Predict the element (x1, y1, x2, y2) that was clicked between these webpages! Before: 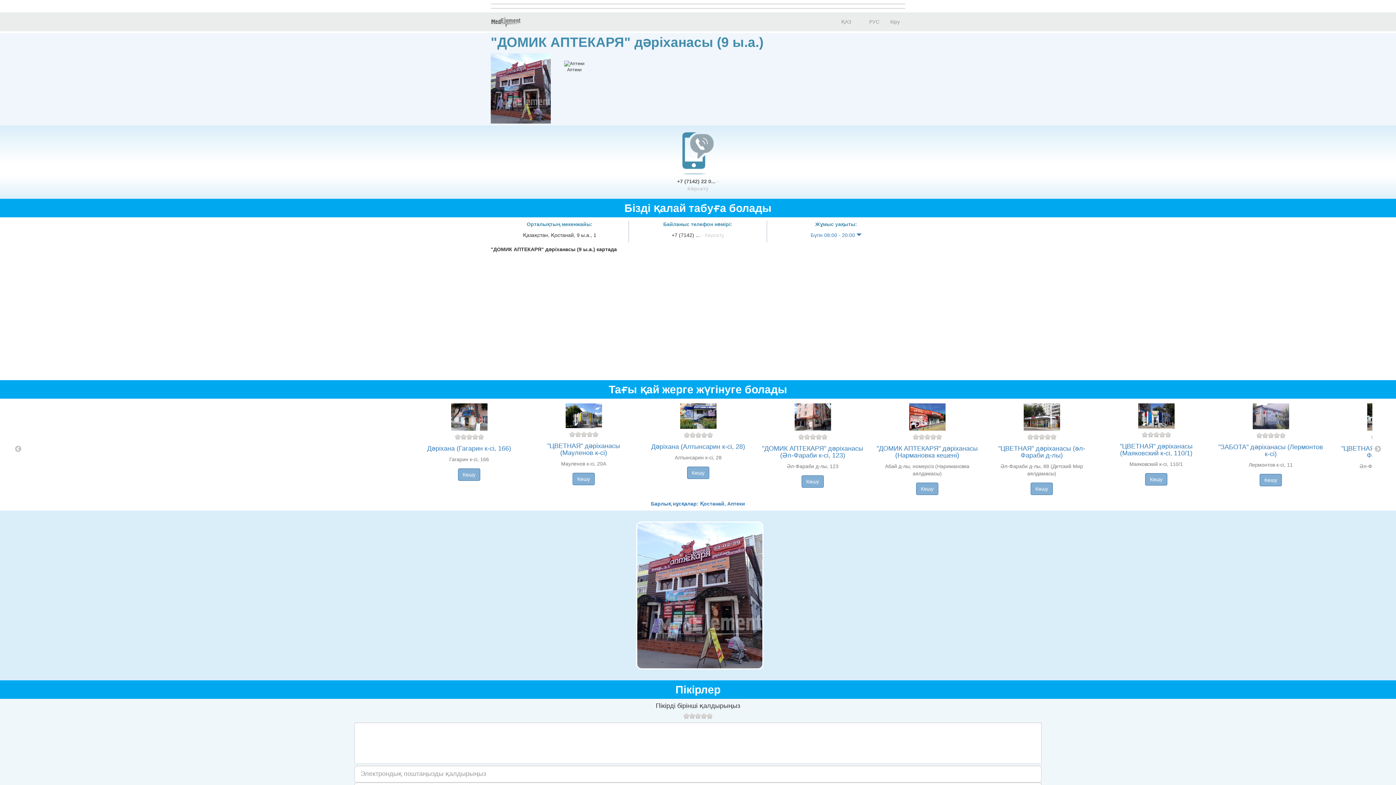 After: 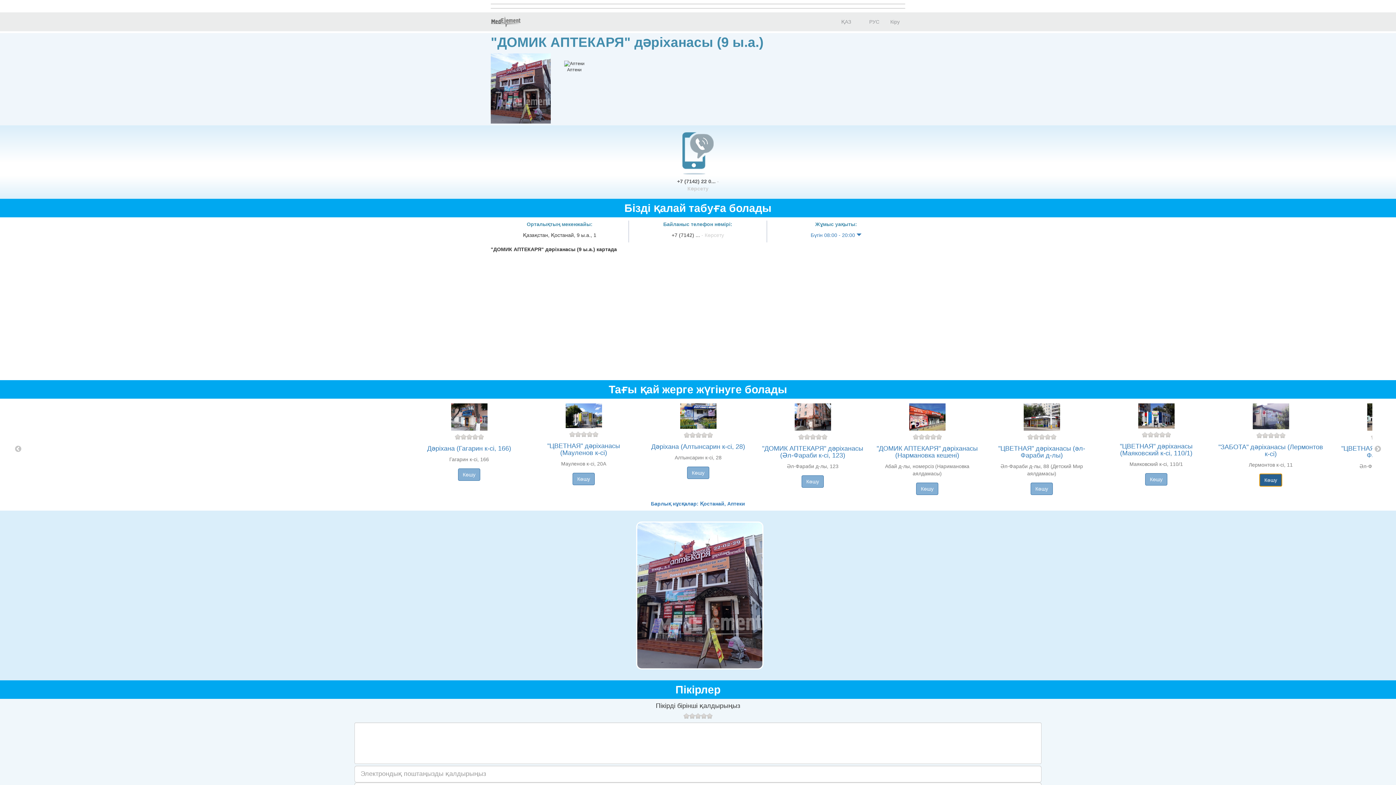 Action: label: Көшу bbox: (1260, 474, 1282, 486)